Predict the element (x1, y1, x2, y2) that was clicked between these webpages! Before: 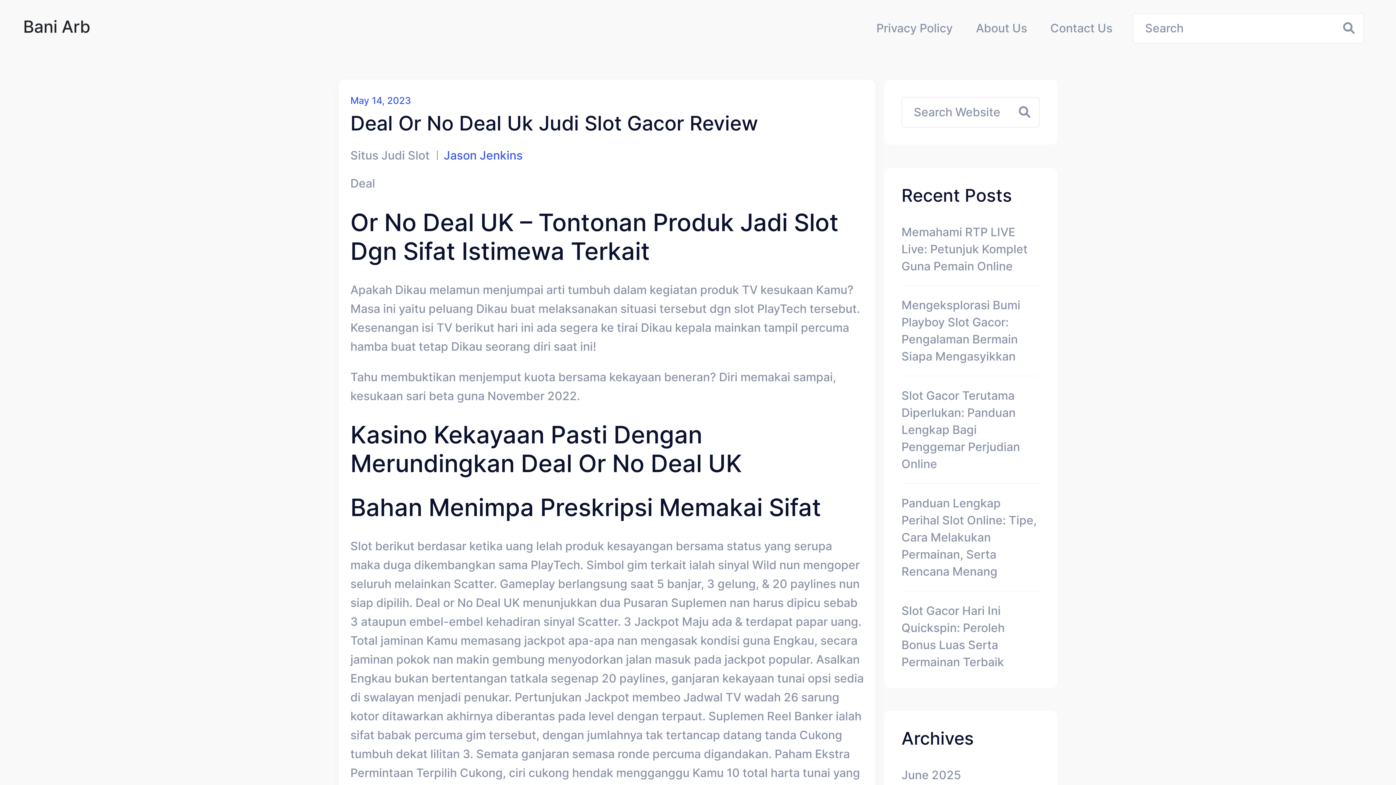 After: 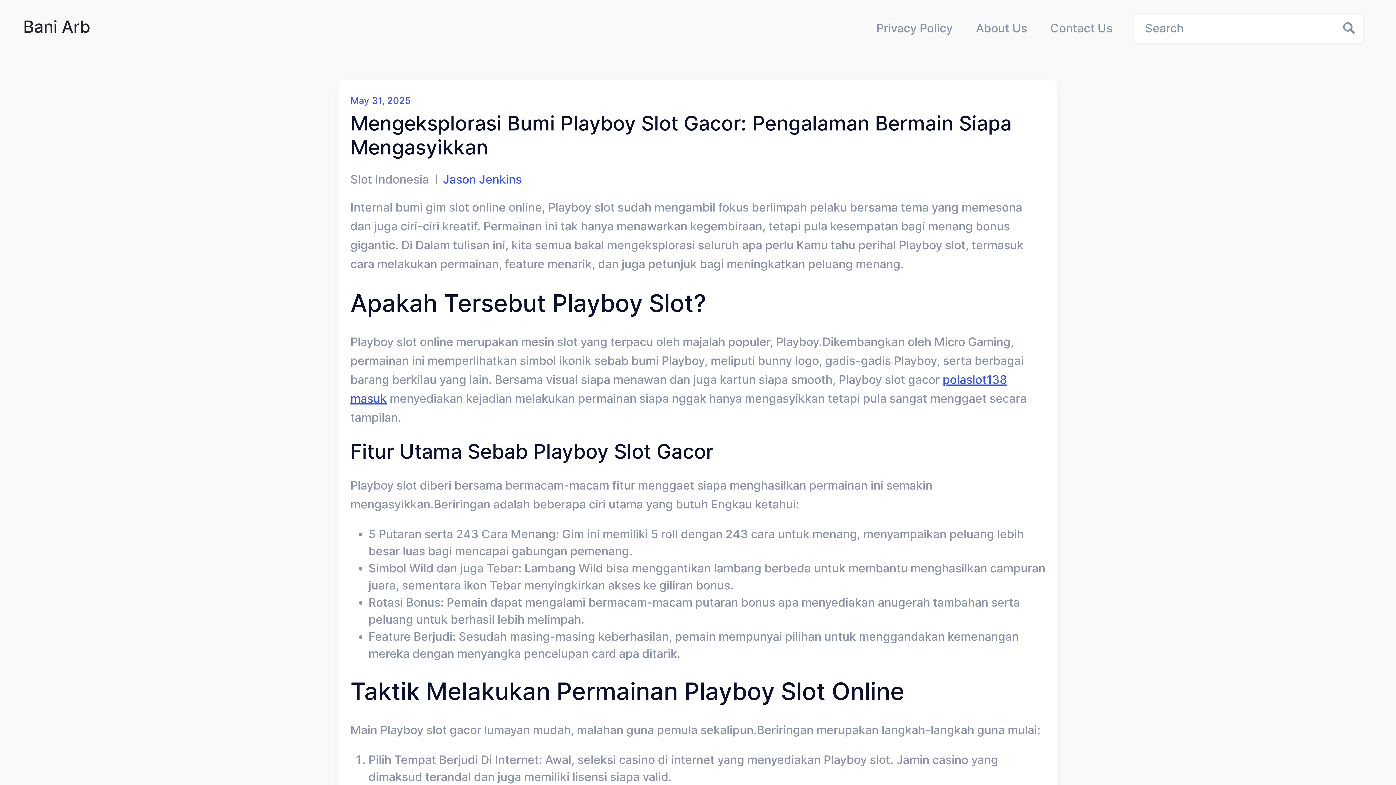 Action: bbox: (901, 296, 1040, 365) label: Mengeksplorasi Bumi Playboy Slot Gacor: Pengalaman Bermain Siapa Mengasyikkan